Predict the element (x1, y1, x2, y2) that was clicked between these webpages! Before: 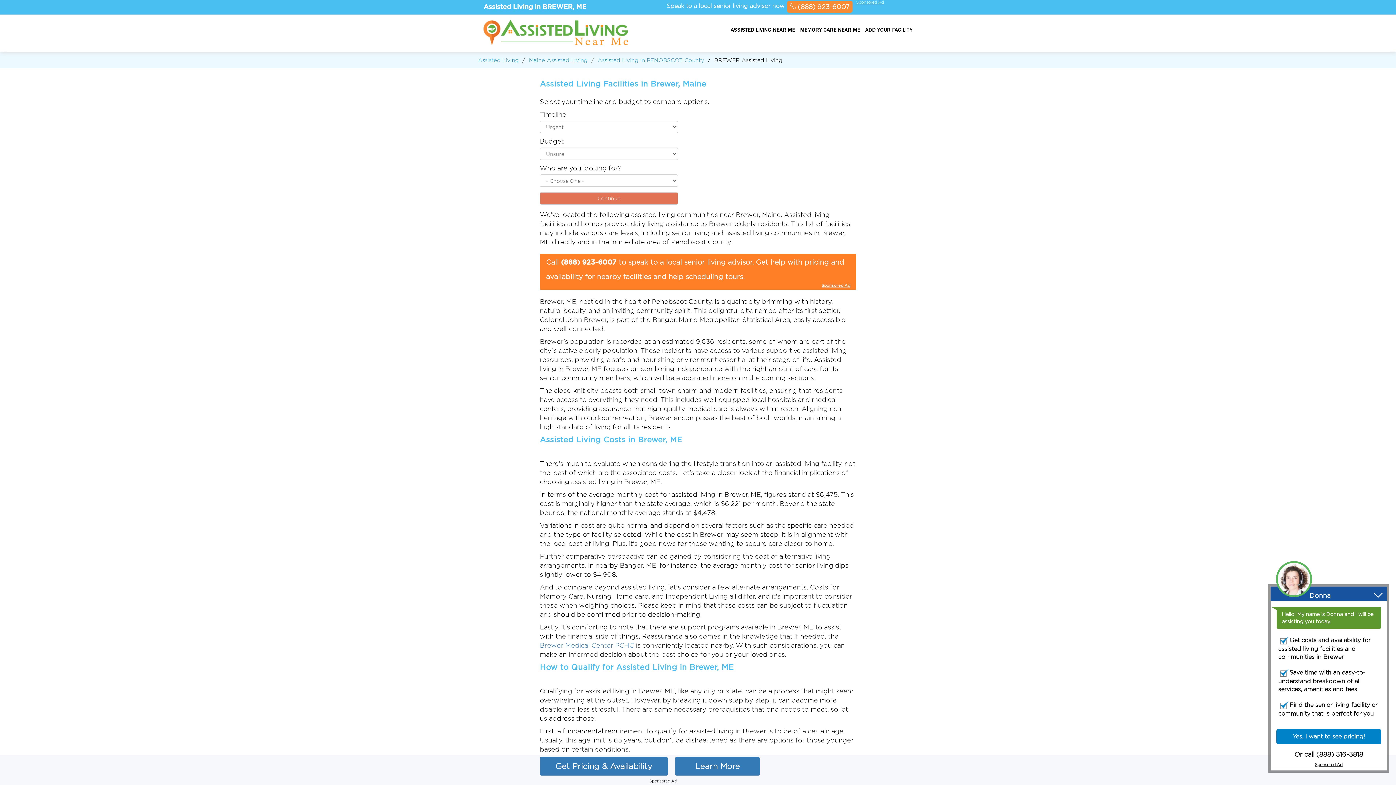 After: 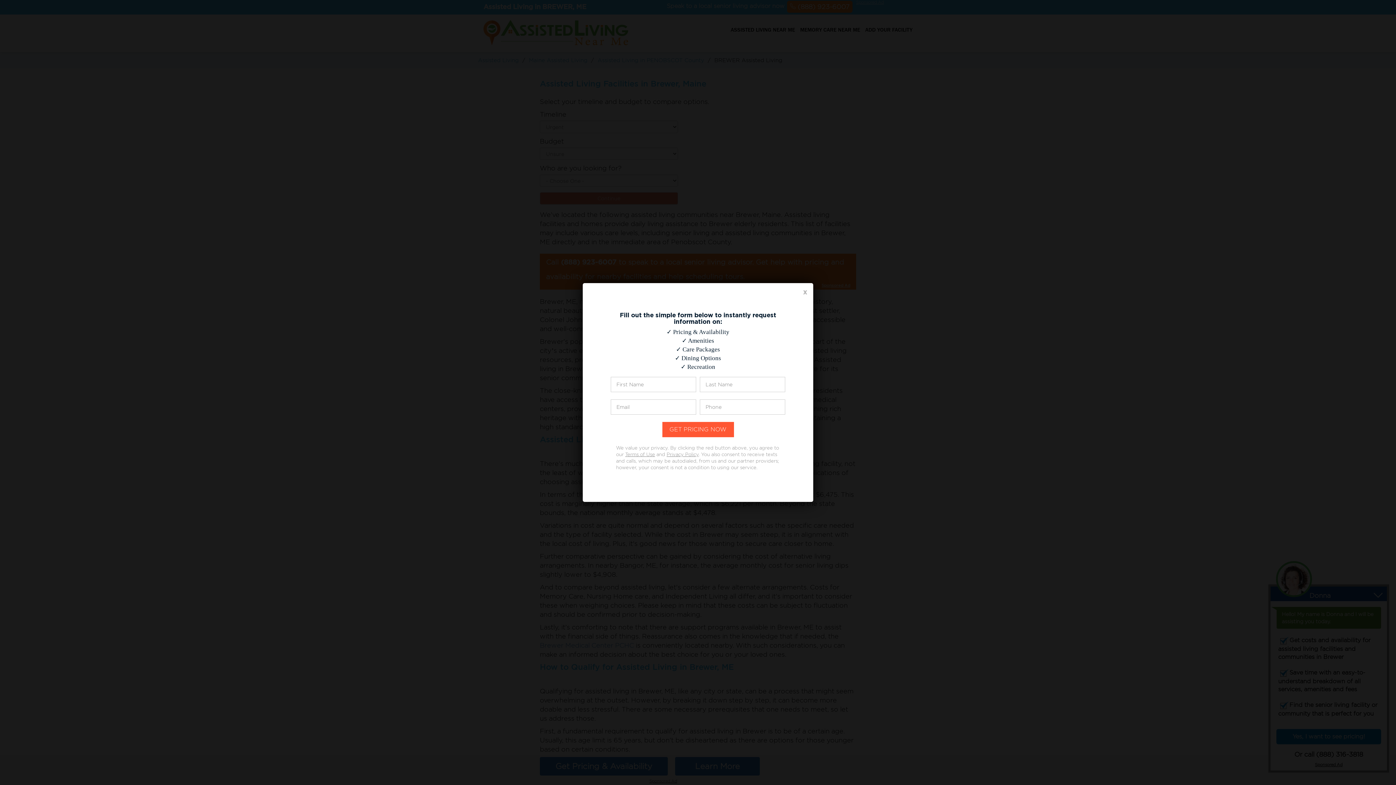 Action: label: Get Pricing & Availability bbox: (540, 757, 668, 776)